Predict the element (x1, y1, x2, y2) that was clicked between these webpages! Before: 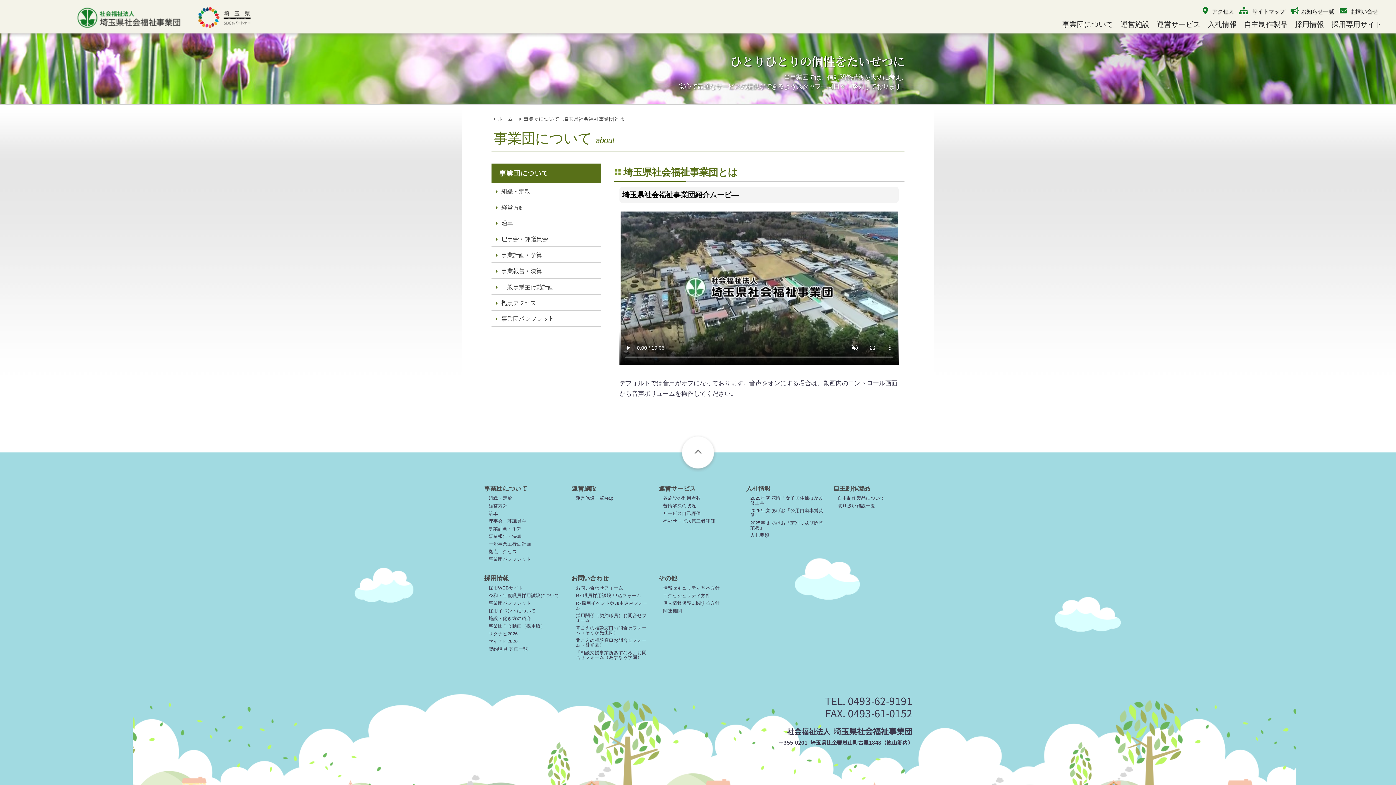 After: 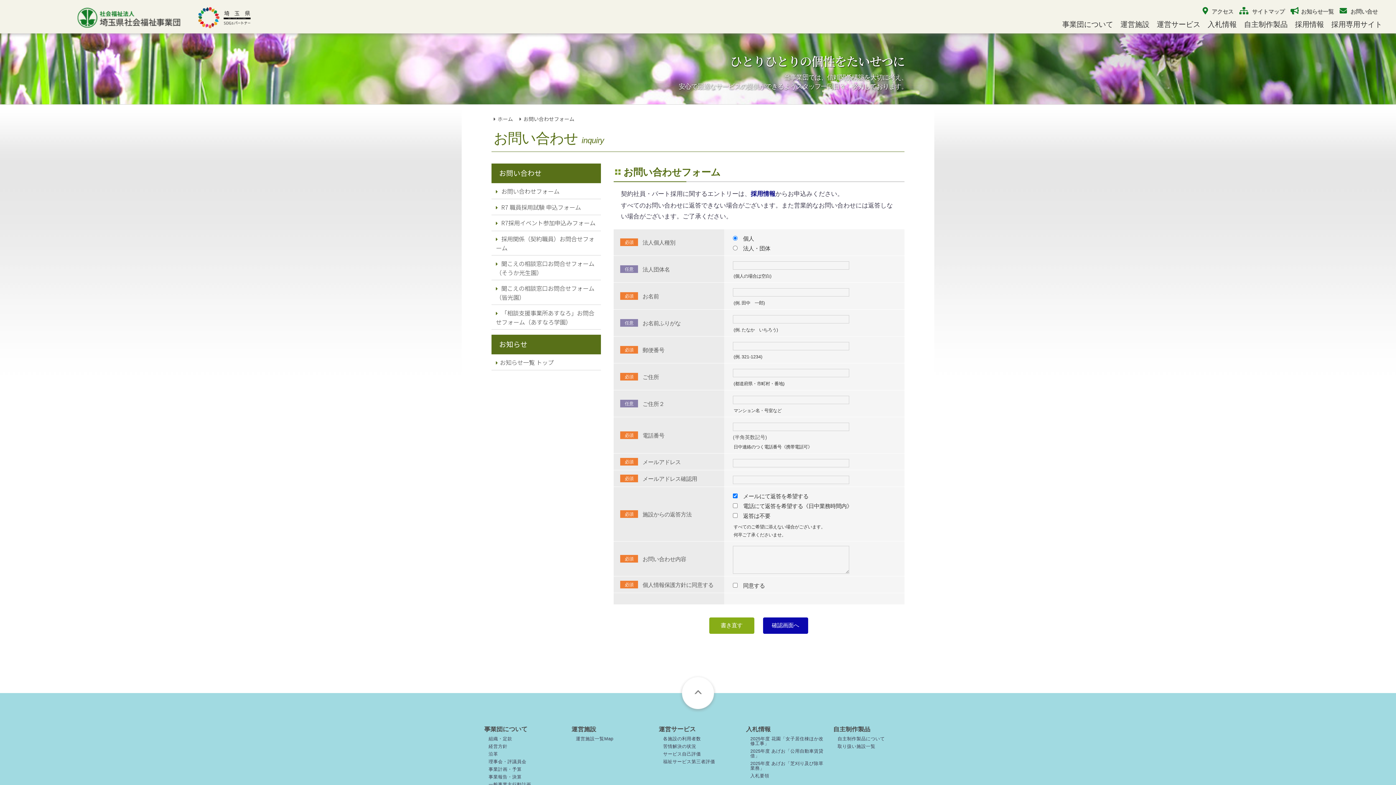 Action: bbox: (576, 585, 623, 590) label: お問い合わせフォーム